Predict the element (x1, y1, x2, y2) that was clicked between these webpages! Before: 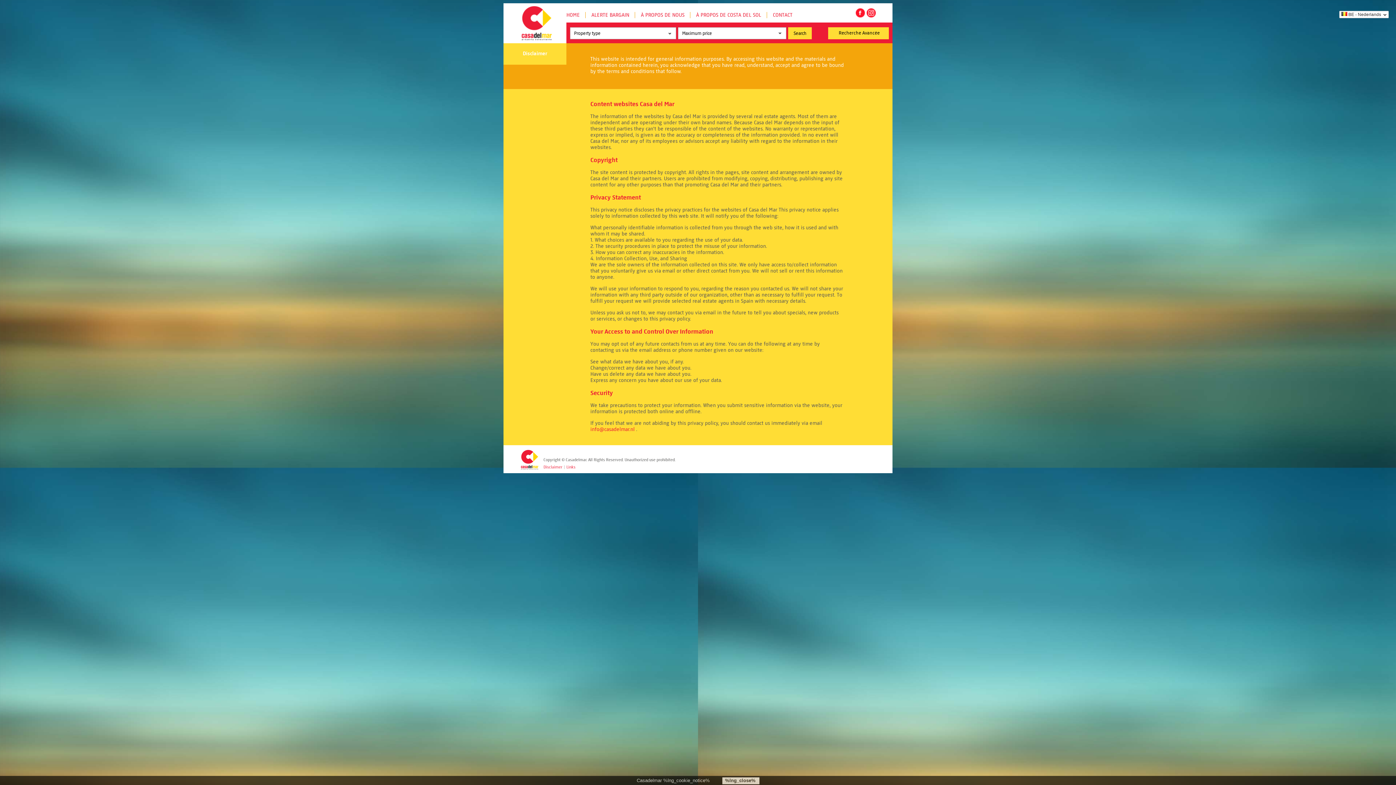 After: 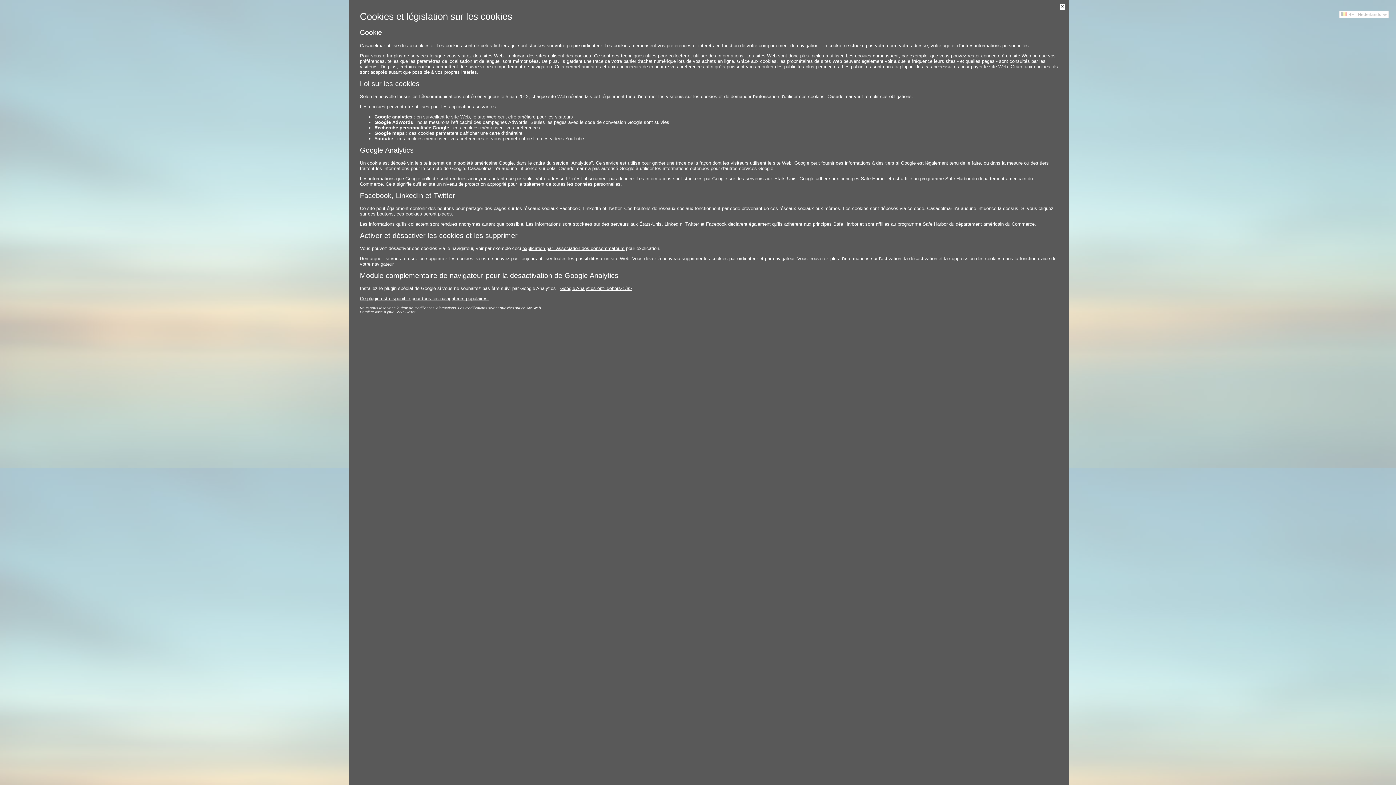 Action: label: Casadelmar %lng_cookie_notice% bbox: (636, 778, 710, 783)